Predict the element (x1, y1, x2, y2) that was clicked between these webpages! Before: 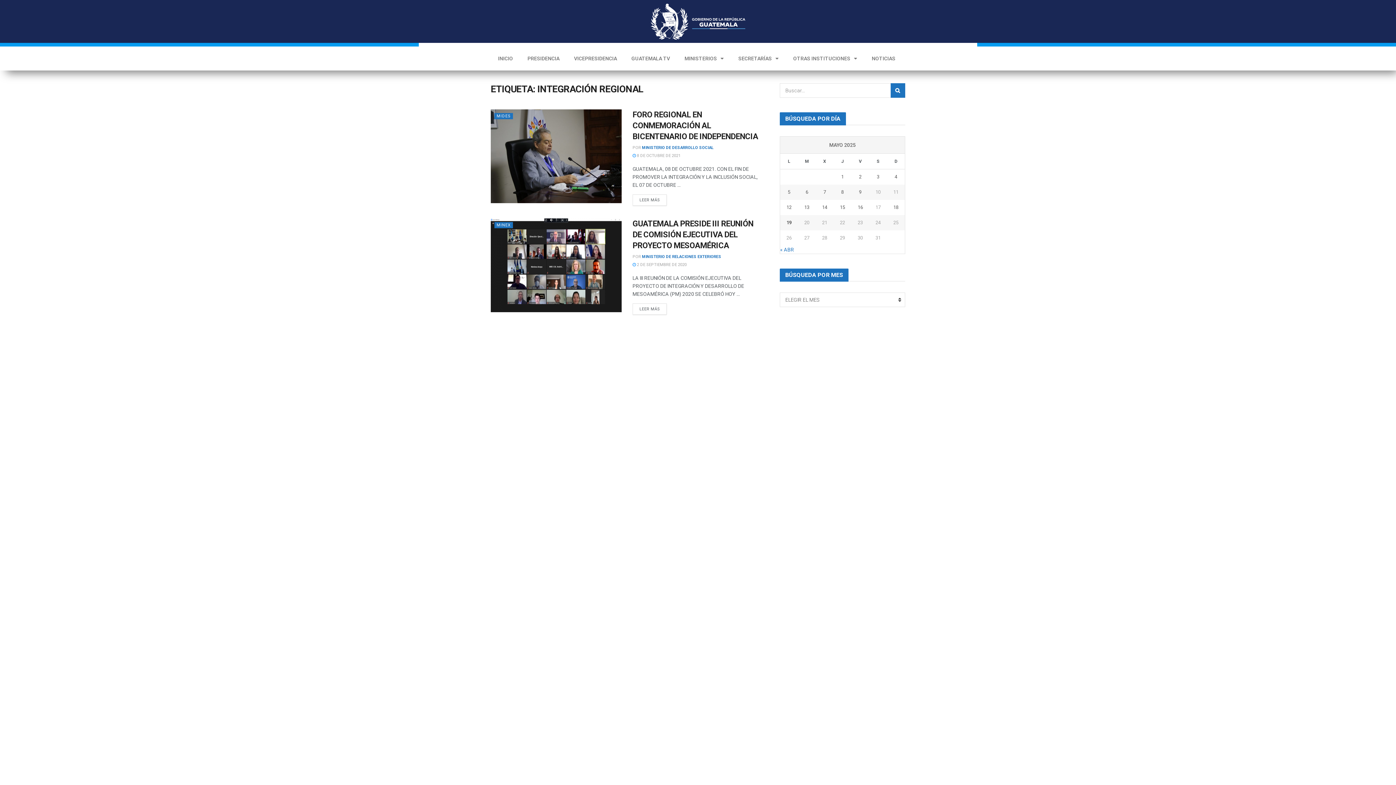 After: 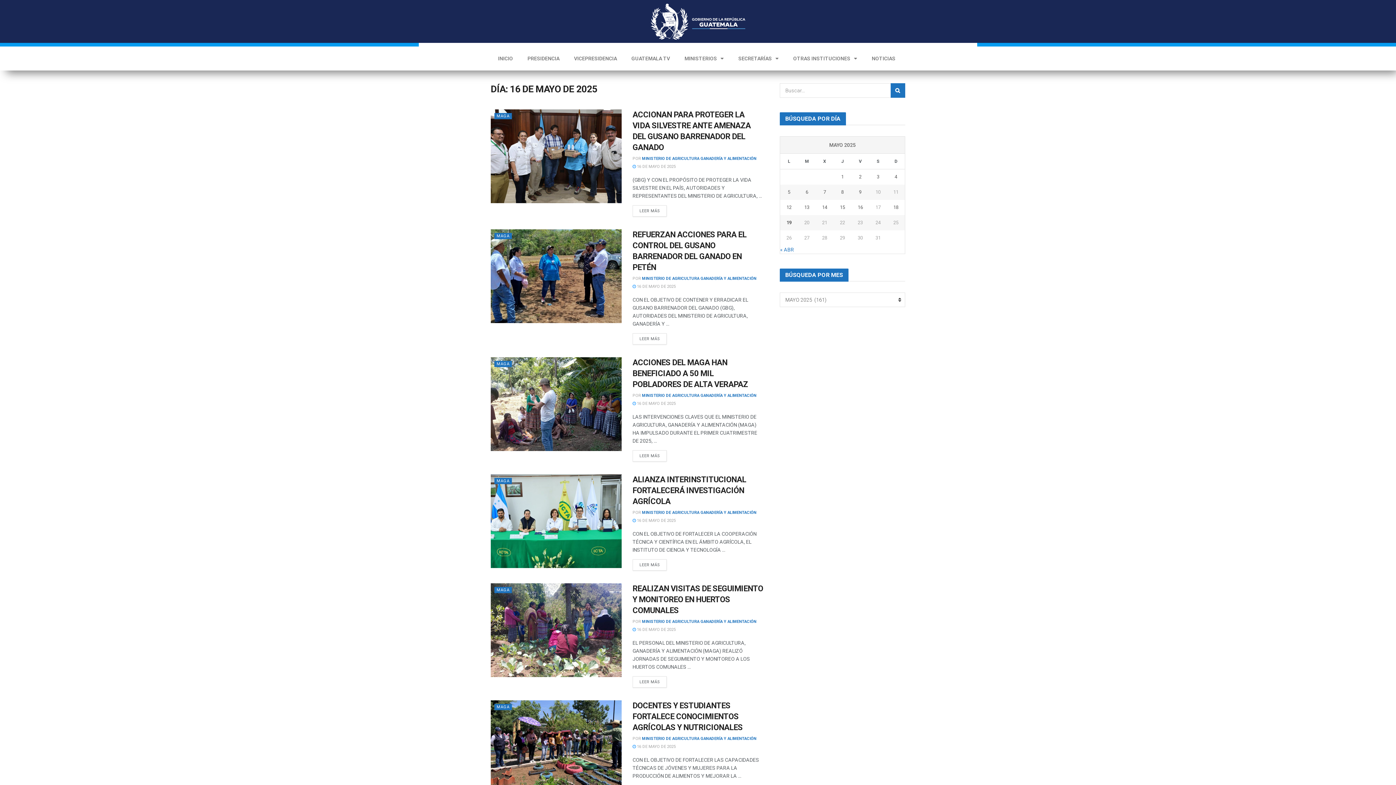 Action: label: Entradas publicadas el 16 de May de 2025 bbox: (851, 203, 869, 211)